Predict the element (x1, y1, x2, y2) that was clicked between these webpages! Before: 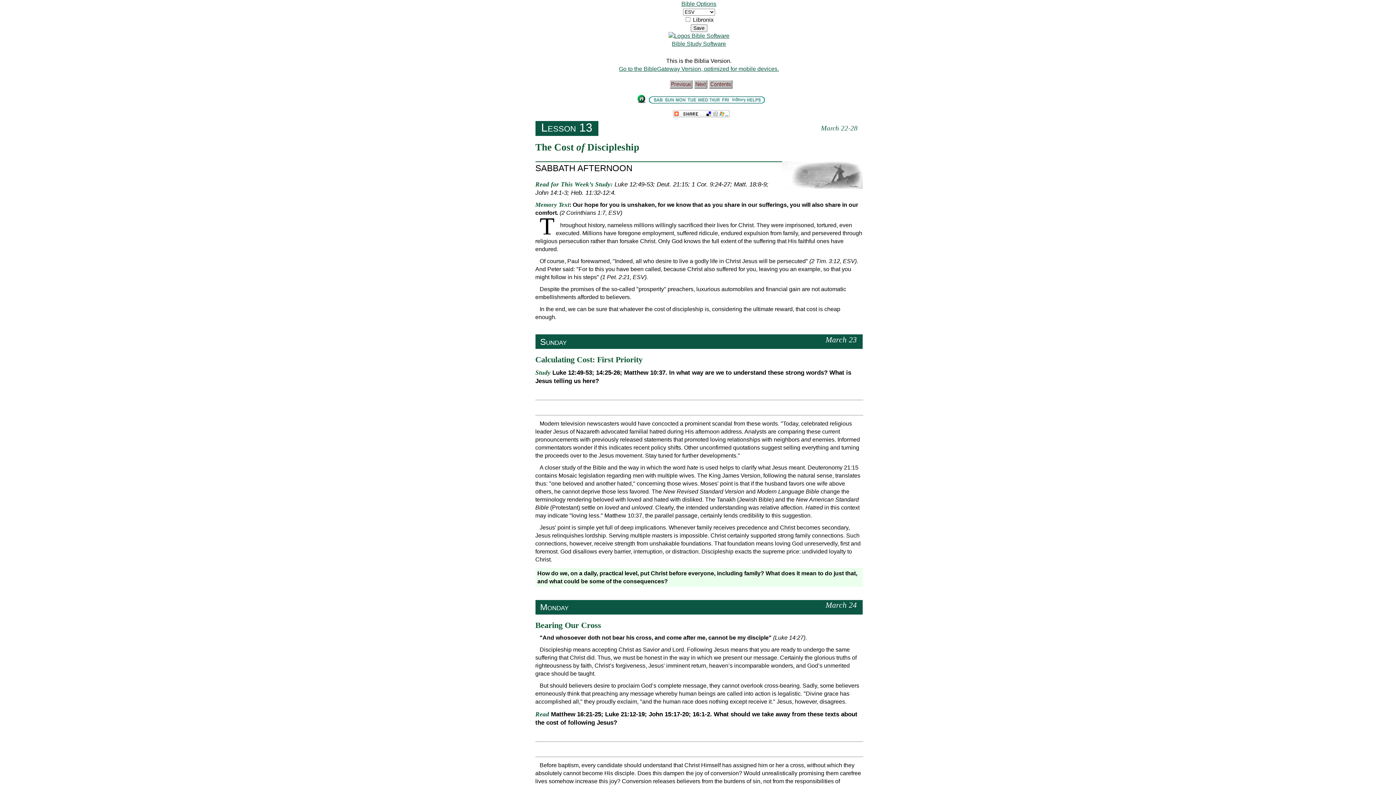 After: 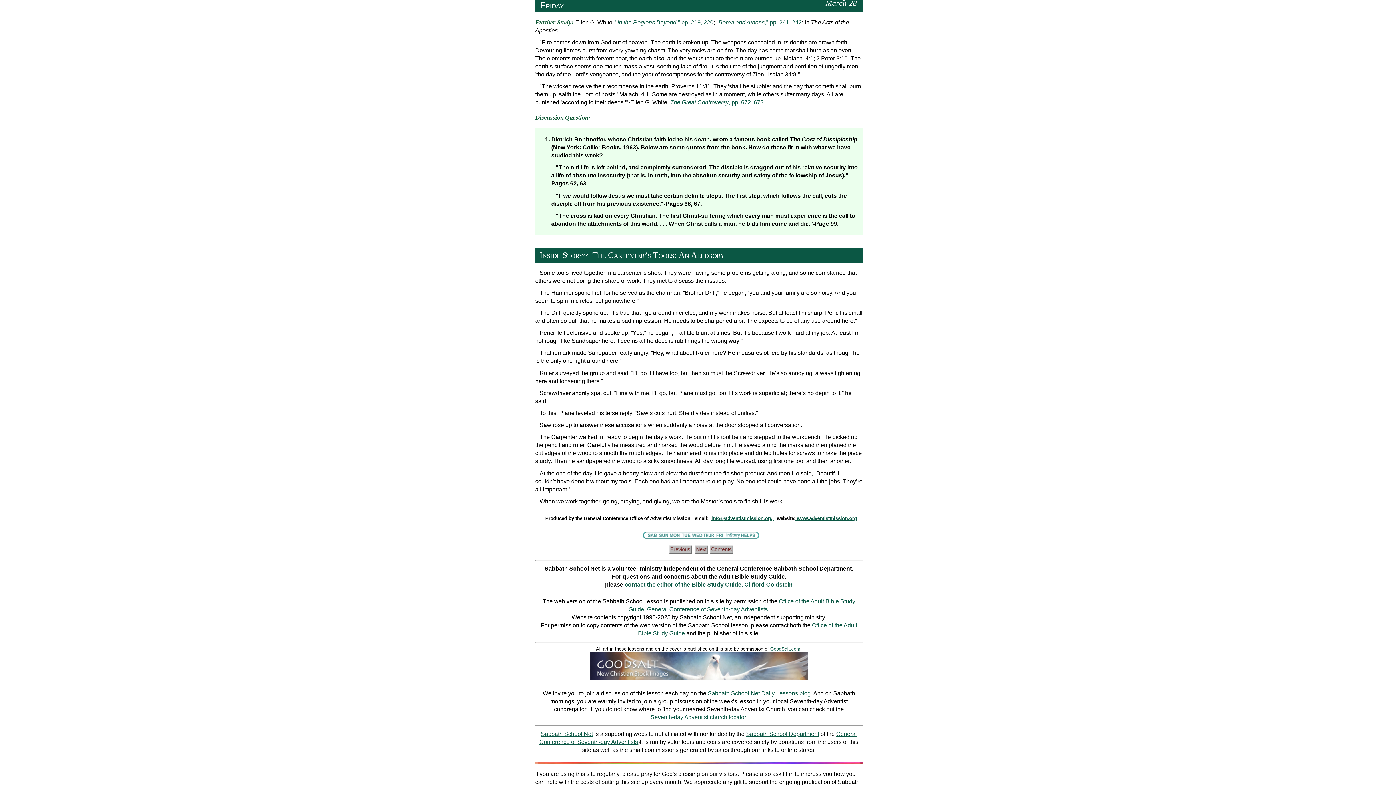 Action: bbox: (720, 98, 731, 104)